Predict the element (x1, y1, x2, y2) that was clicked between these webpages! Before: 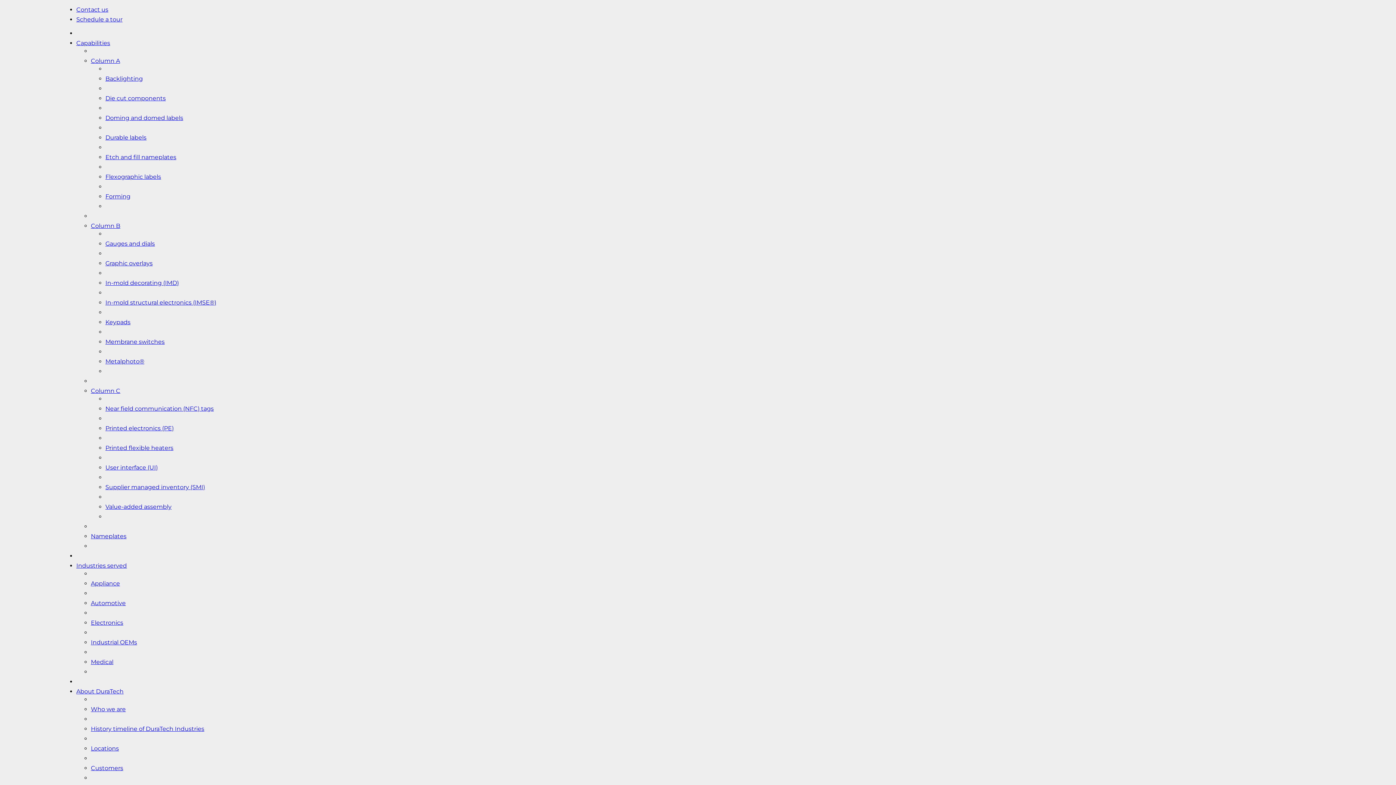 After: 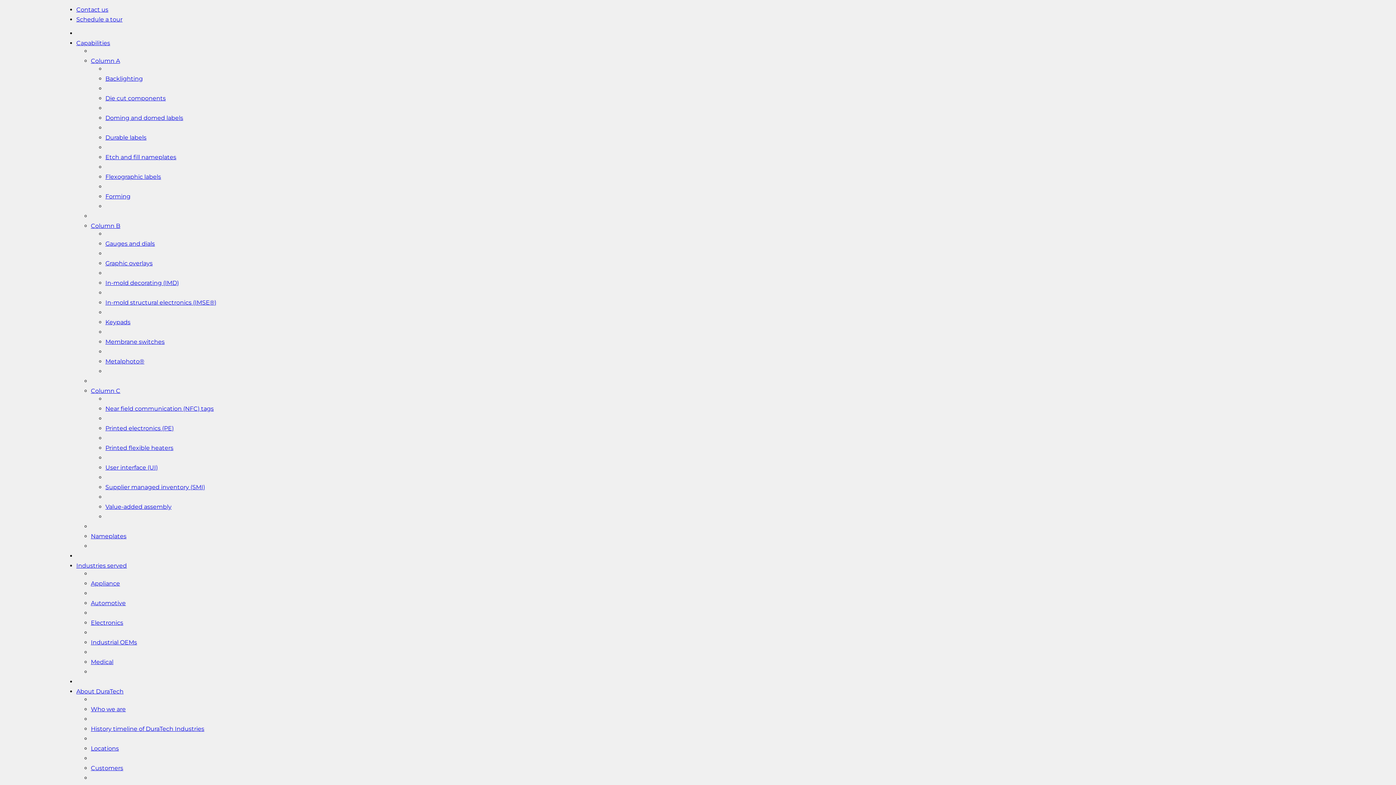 Action: label: Printed flexible heaters bbox: (105, 444, 173, 451)